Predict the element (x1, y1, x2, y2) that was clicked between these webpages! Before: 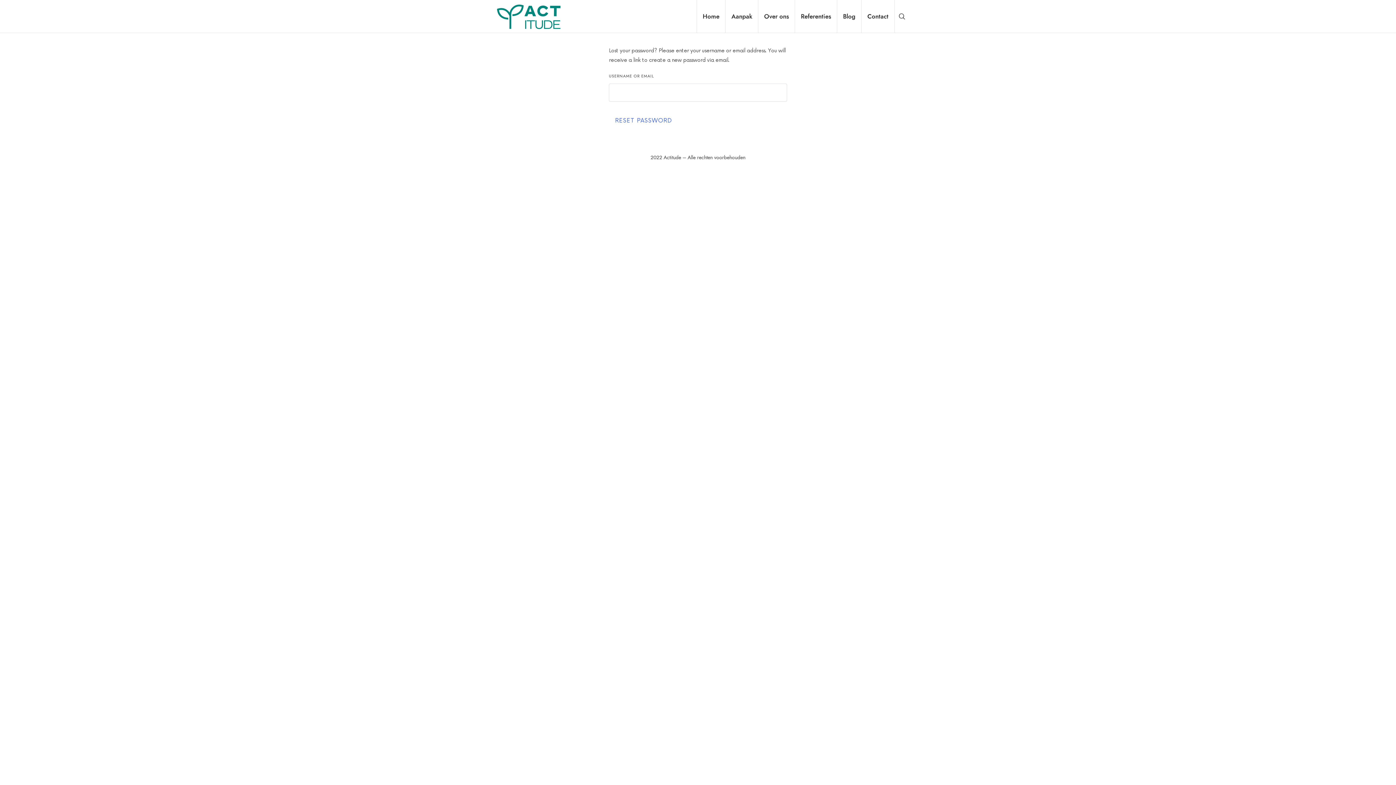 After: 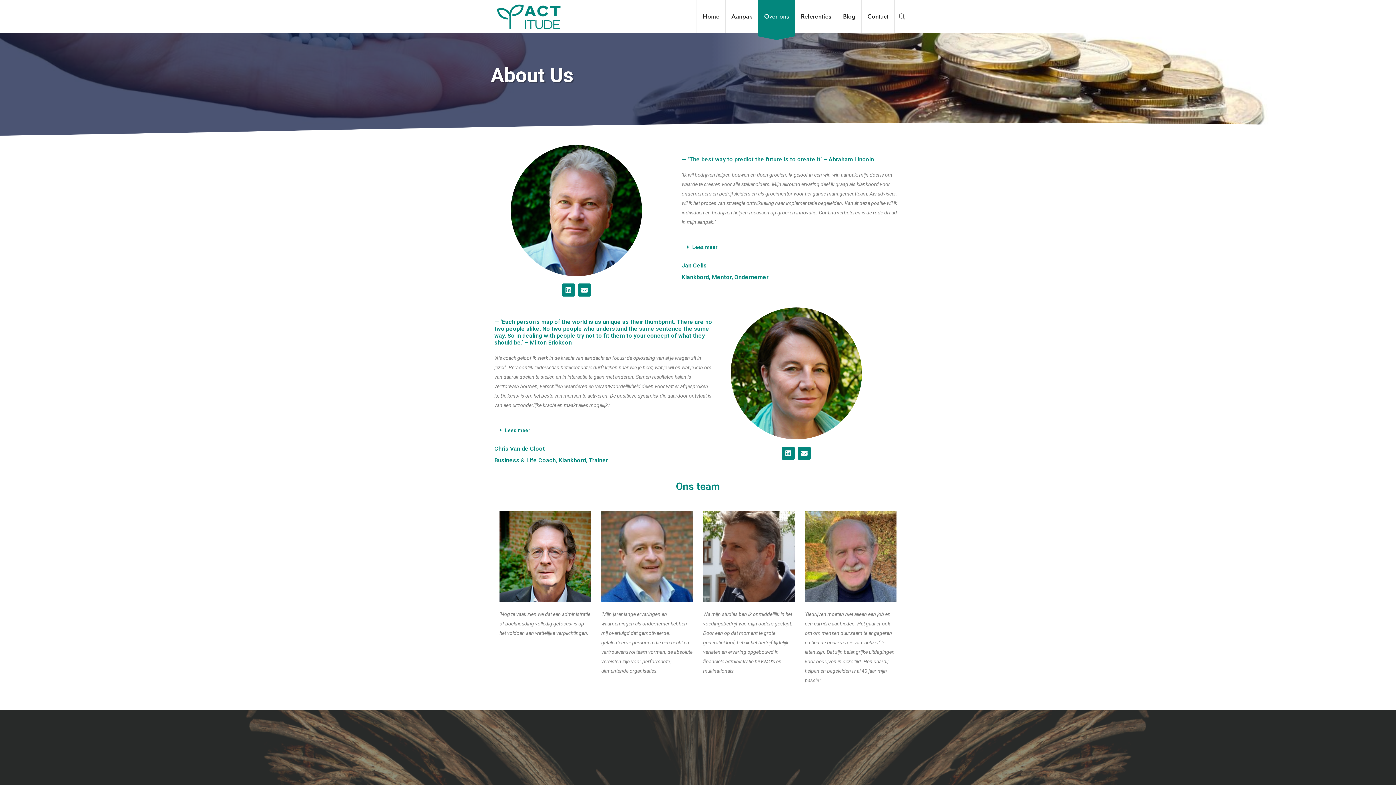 Action: label: Over ons bbox: (758, 0, 794, 32)